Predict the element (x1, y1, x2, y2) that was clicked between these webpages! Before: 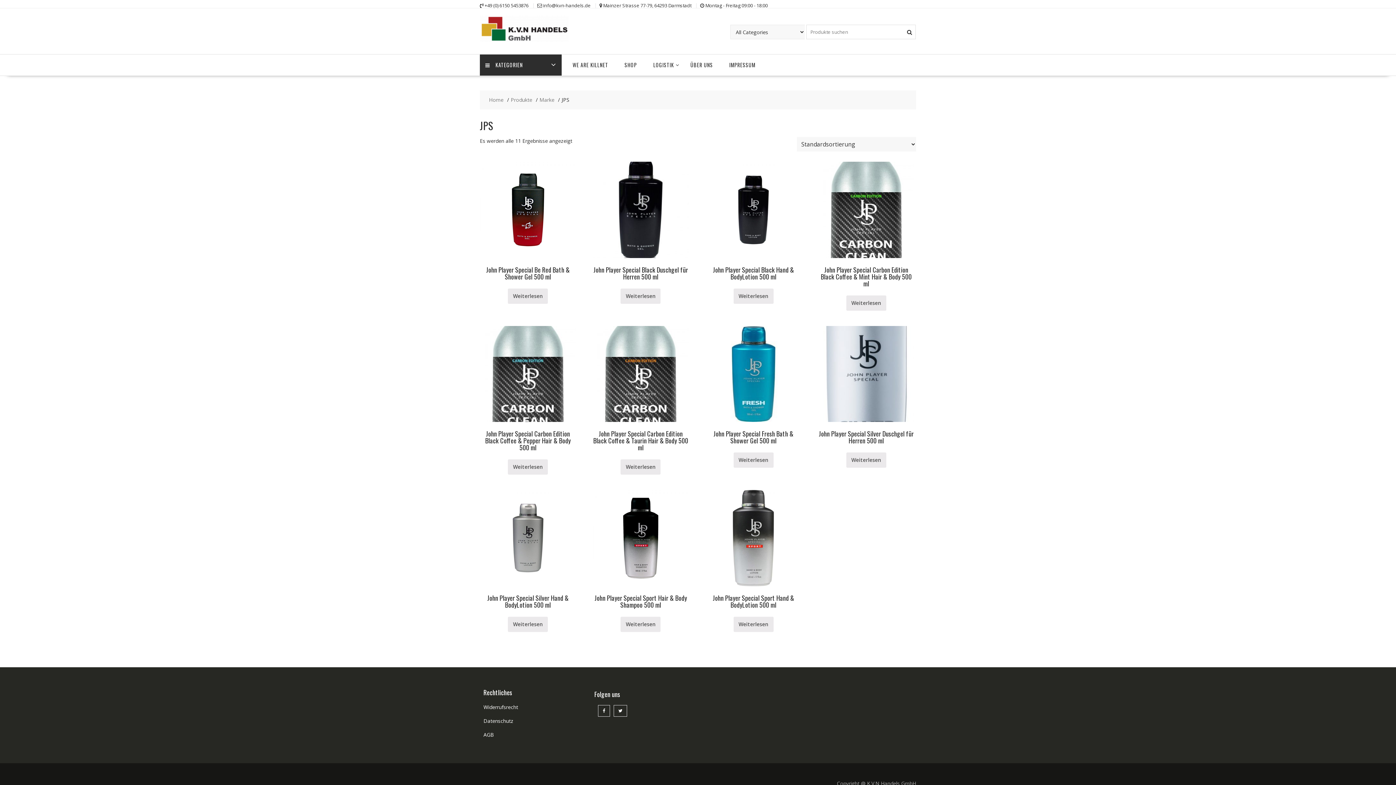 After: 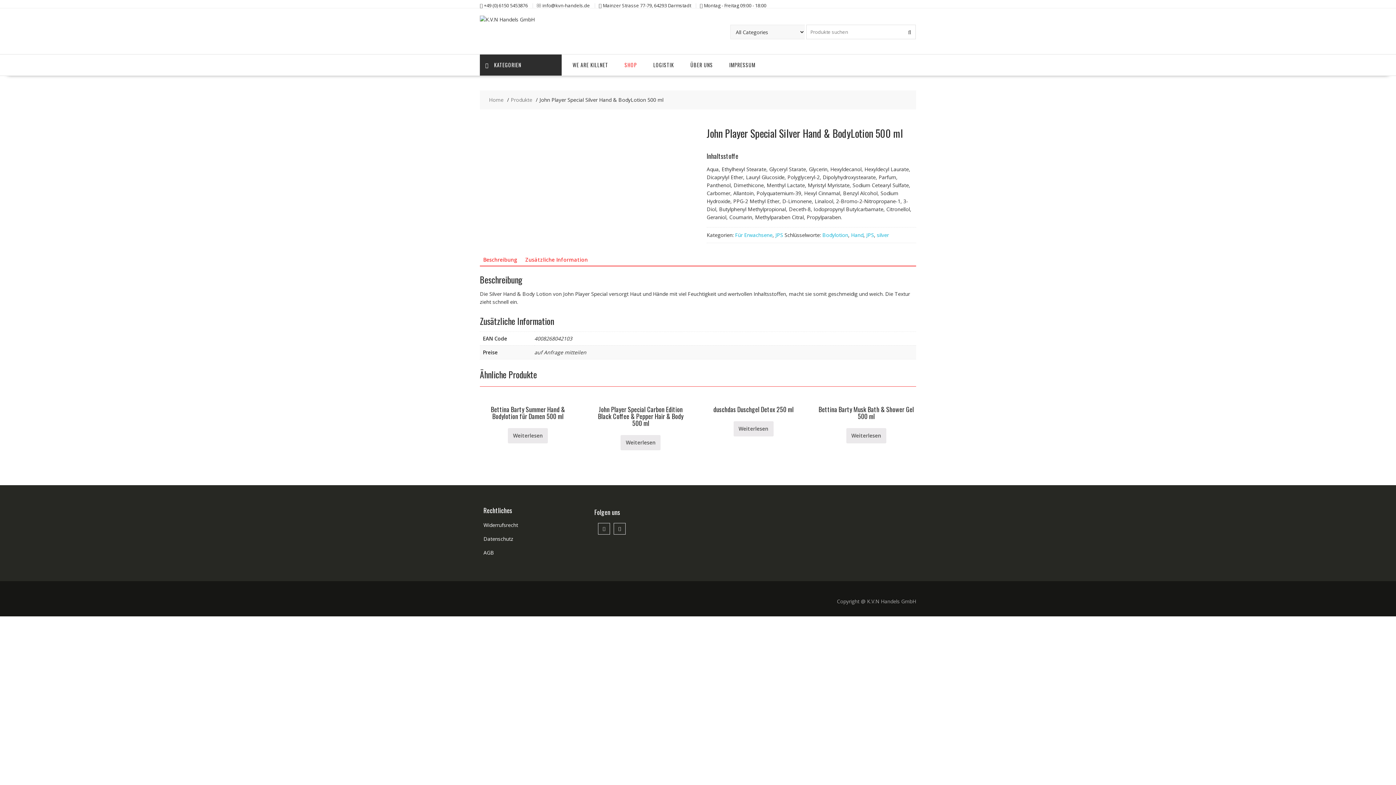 Action: label: Lese mehr über „John Player Special Silver Hand & BodyLotion 500 ml“ bbox: (508, 617, 548, 632)